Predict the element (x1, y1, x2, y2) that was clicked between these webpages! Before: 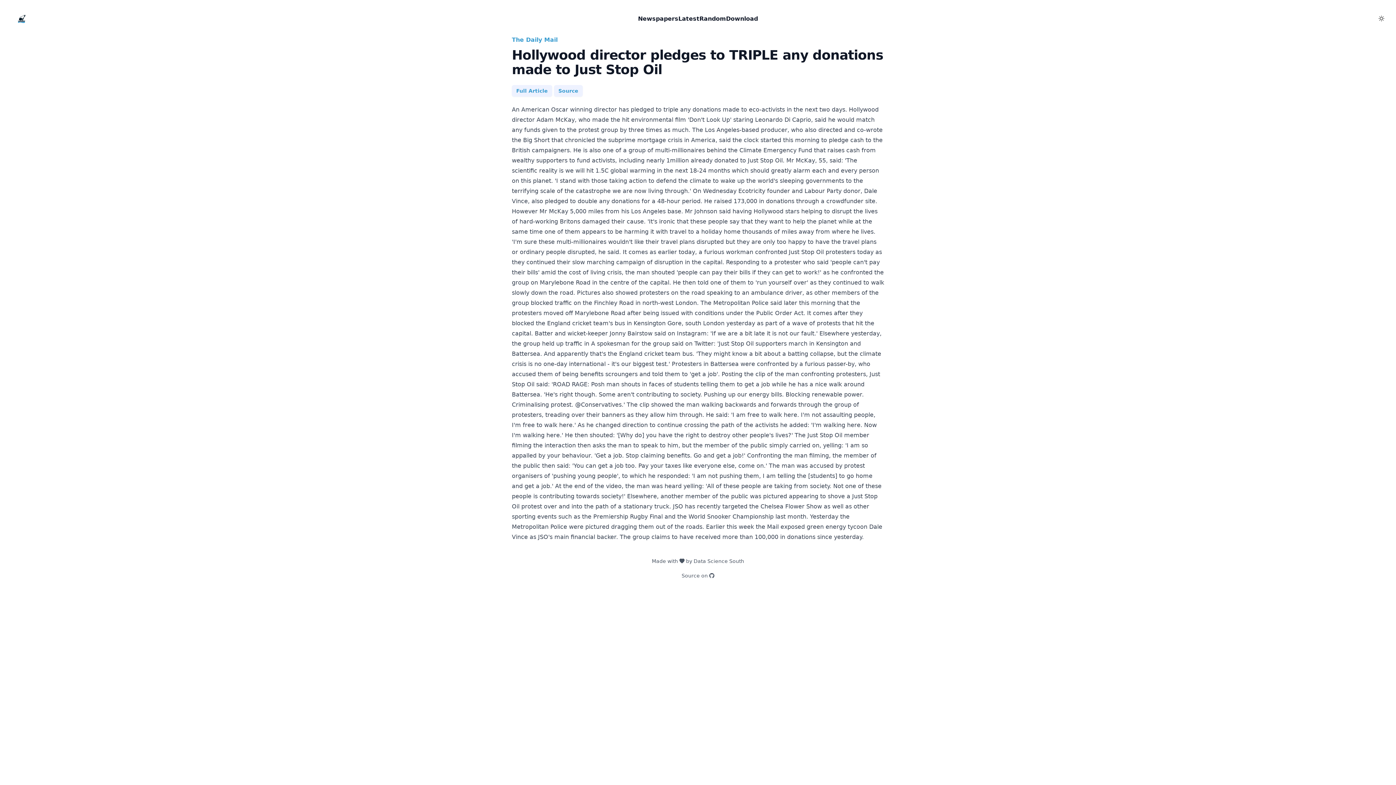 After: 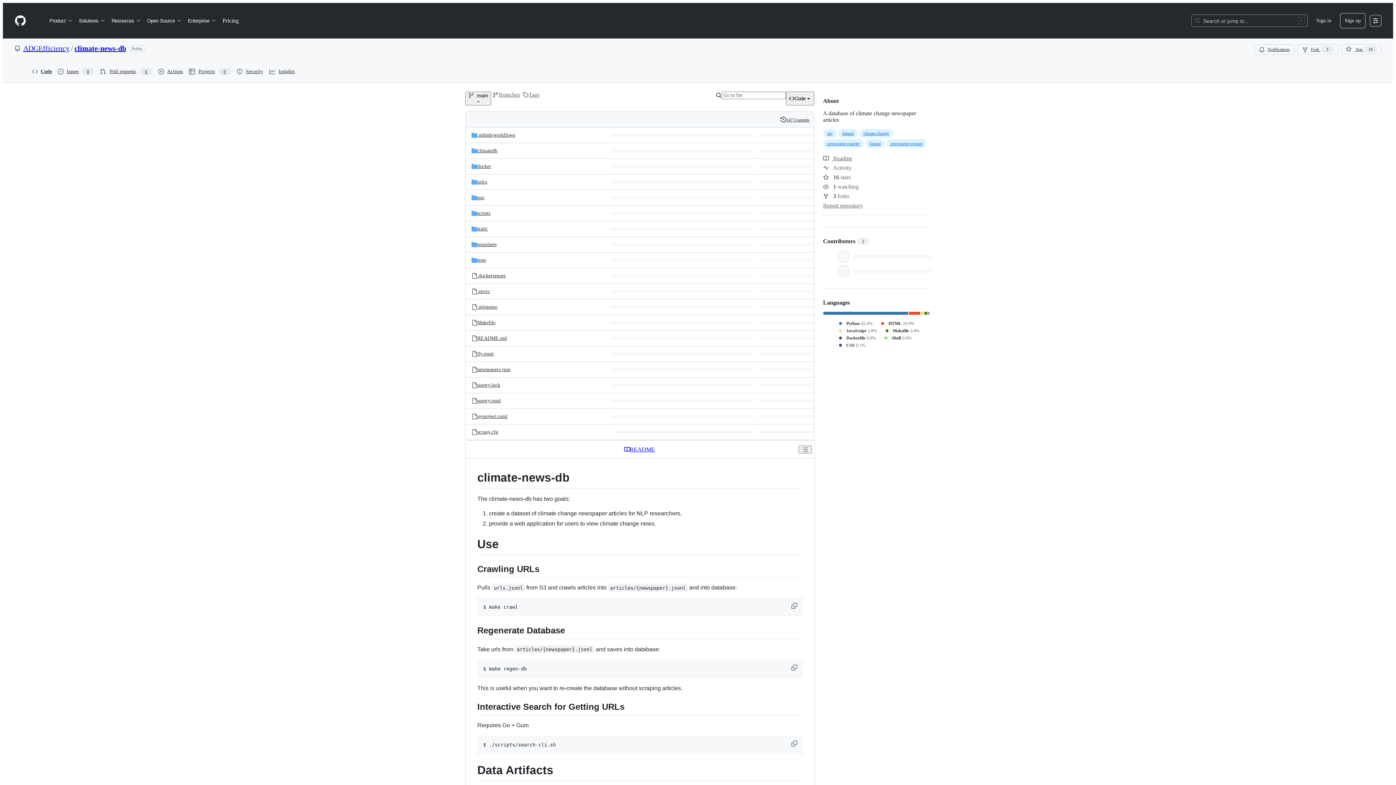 Action: bbox: (681, 573, 714, 578) label: Source on 